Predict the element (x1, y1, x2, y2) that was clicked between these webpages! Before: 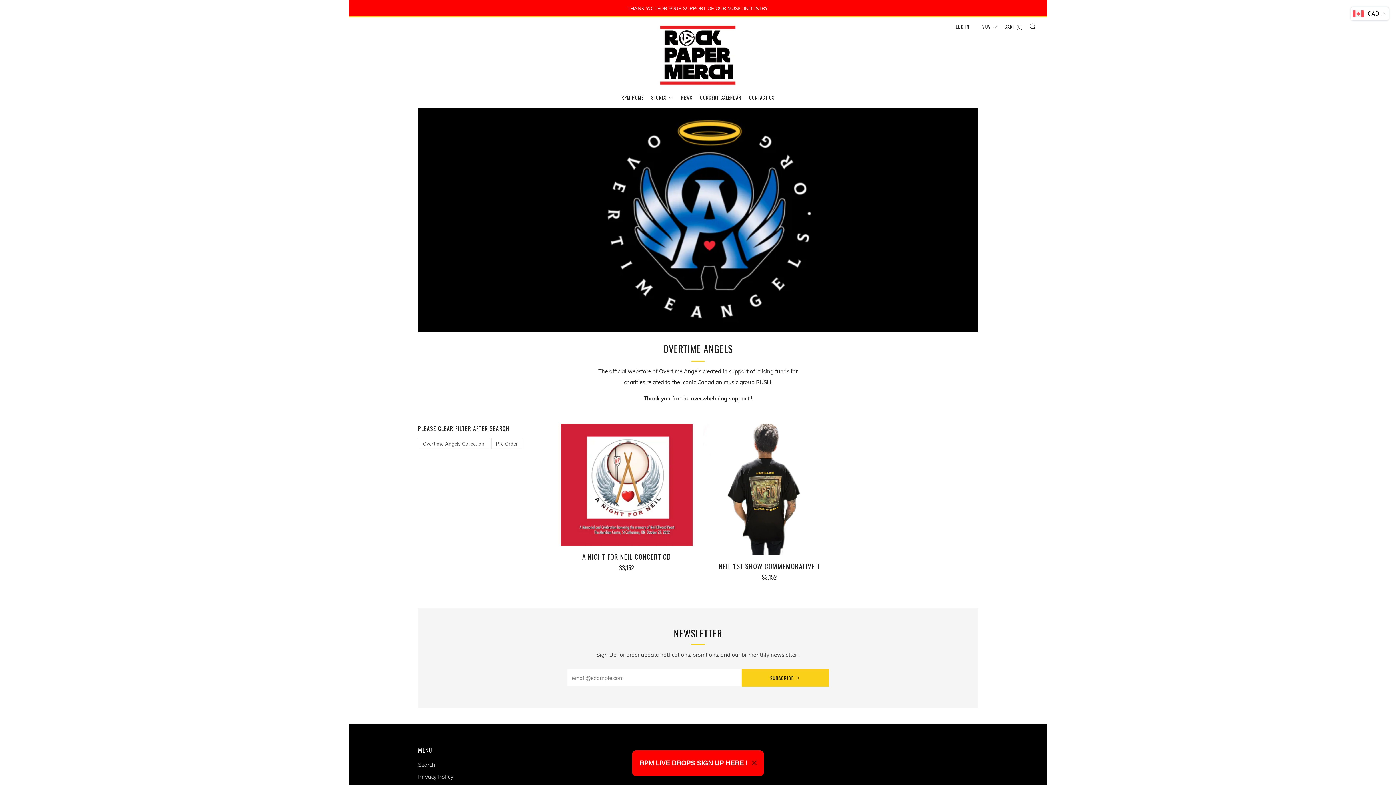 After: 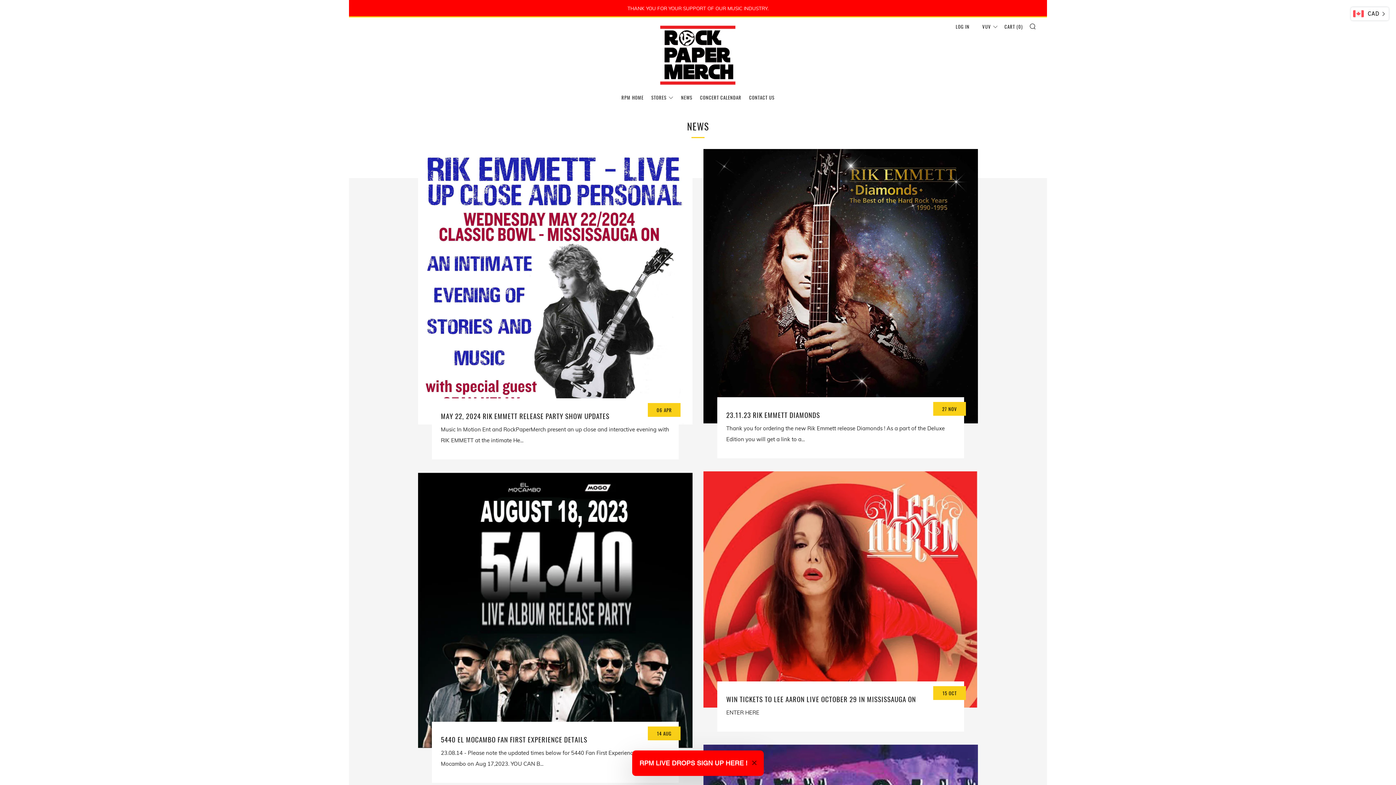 Action: bbox: (681, 91, 692, 103) label: NEWS